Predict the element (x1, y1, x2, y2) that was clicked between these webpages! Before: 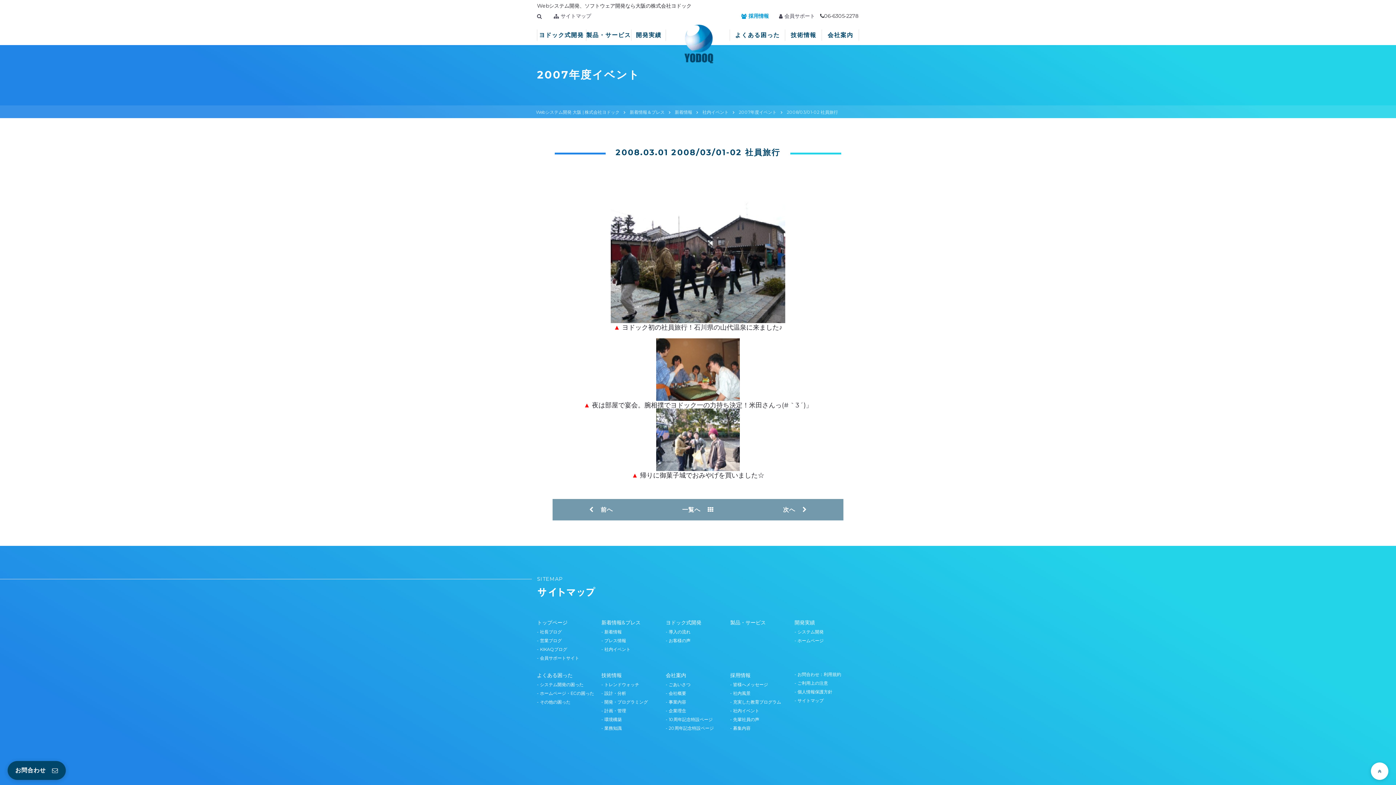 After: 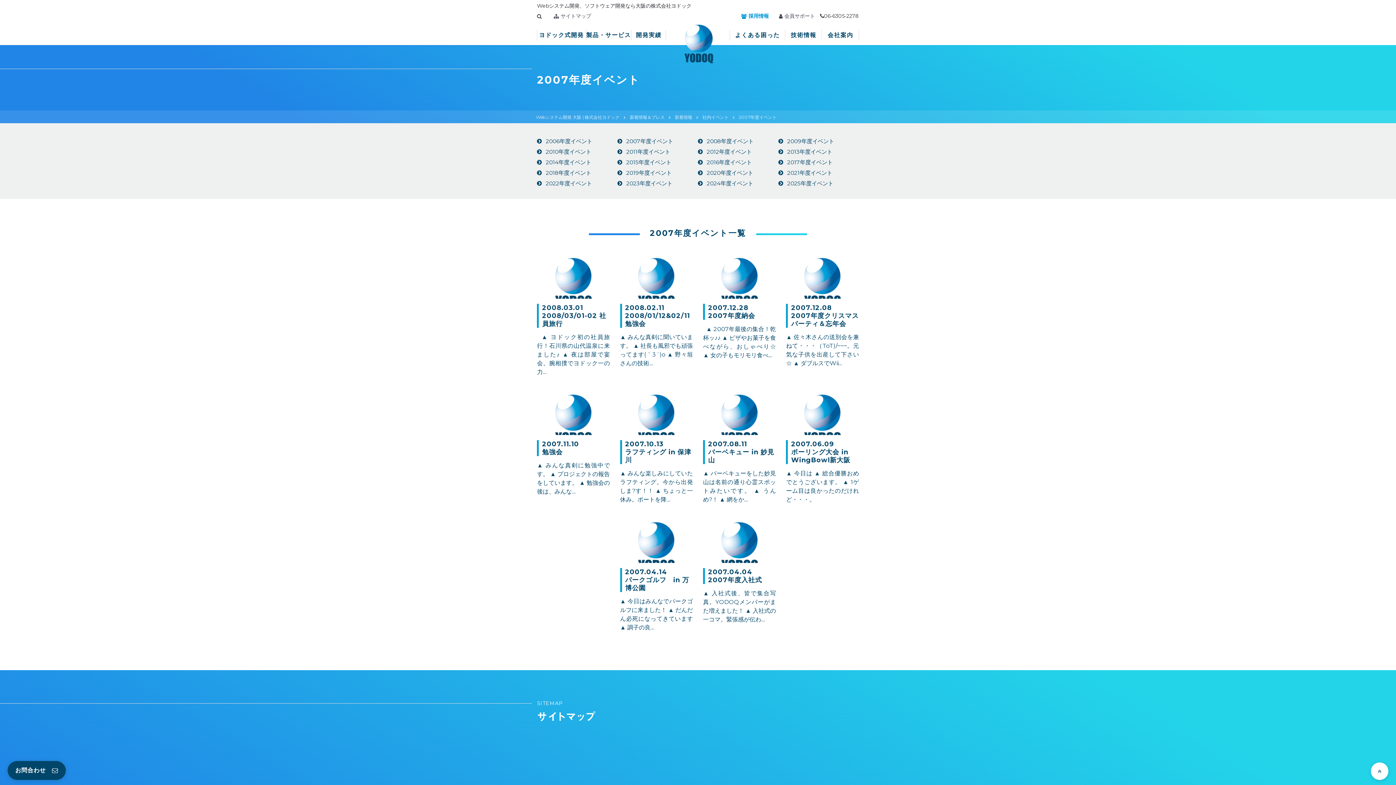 Action: bbox: (739, 109, 776, 114) label: 2007年度イベント